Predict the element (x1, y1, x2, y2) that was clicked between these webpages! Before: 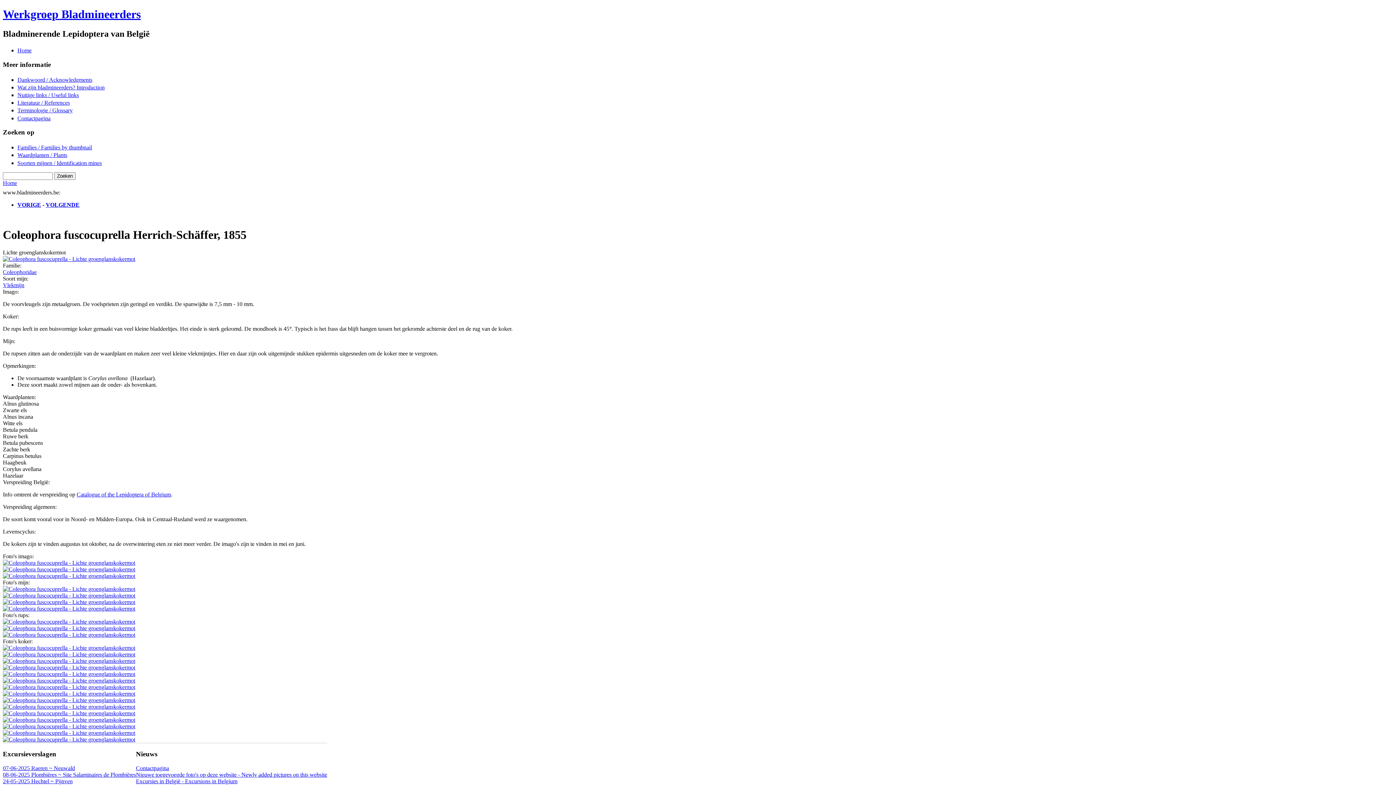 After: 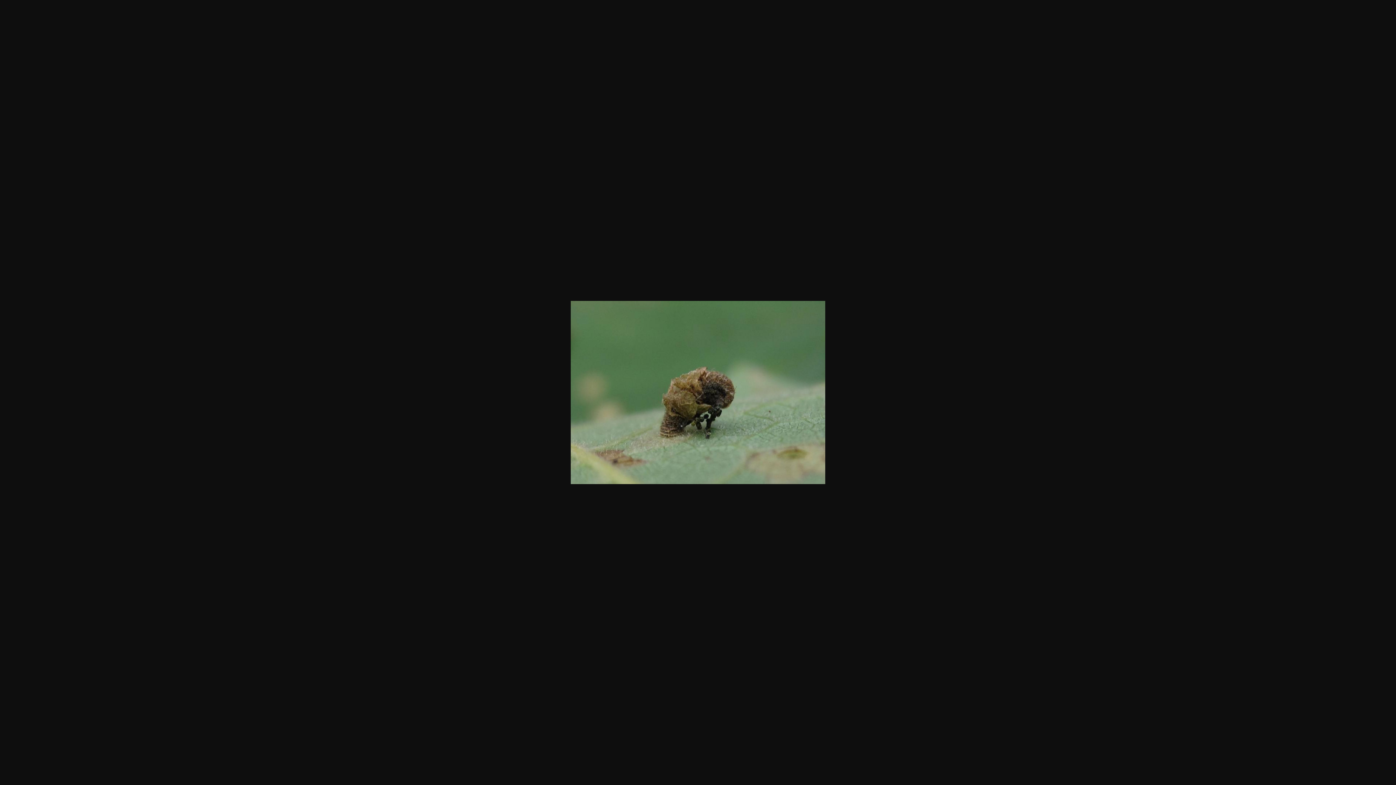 Action: bbox: (2, 651, 135, 657)